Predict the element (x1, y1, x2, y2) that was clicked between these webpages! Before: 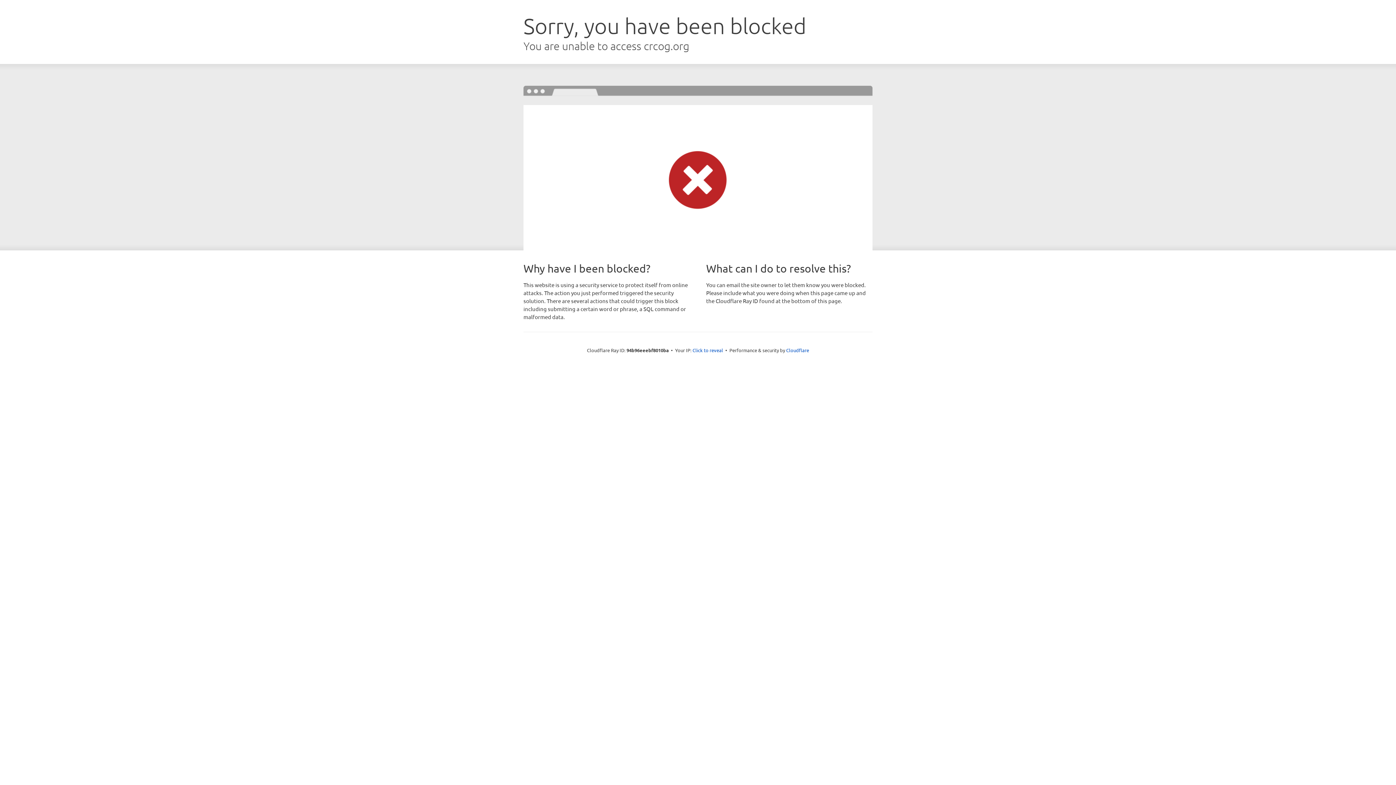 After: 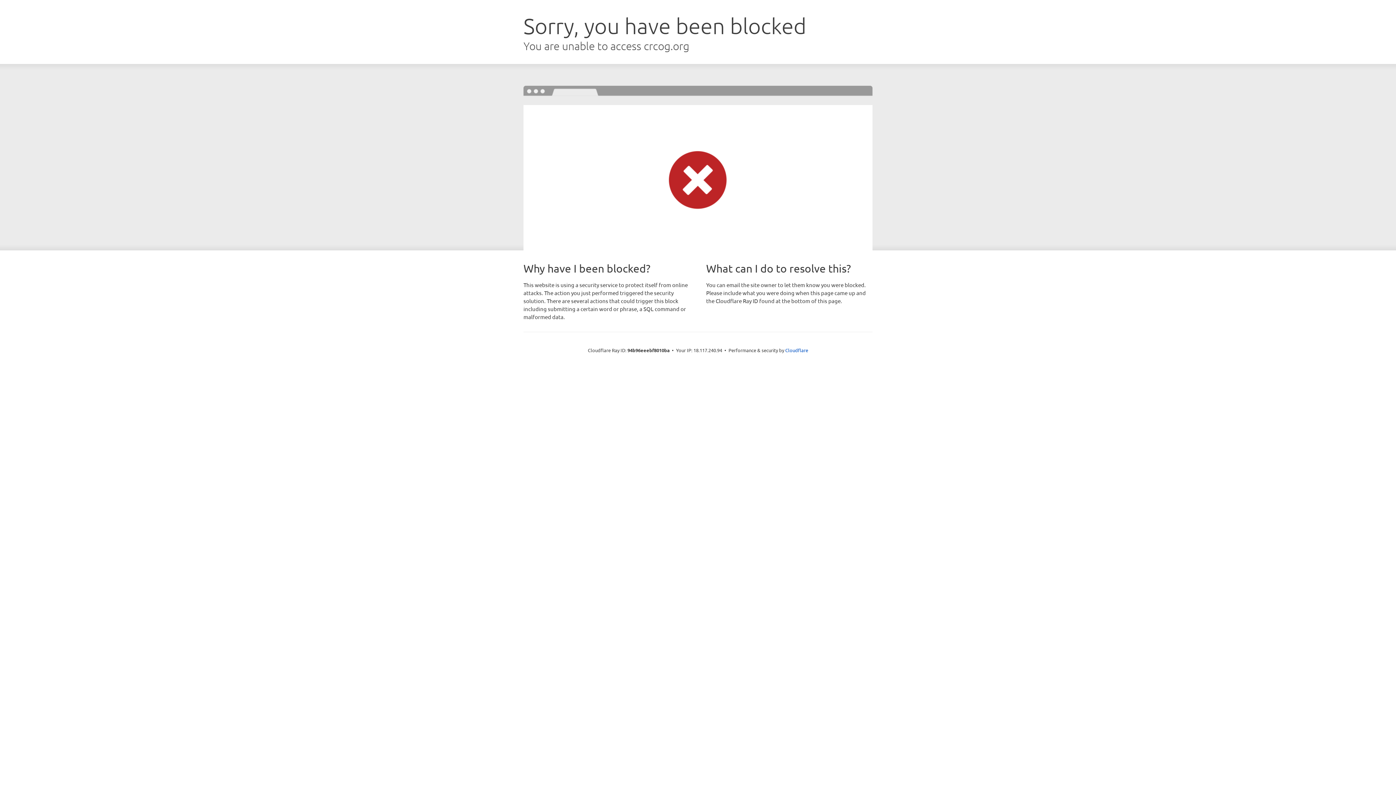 Action: bbox: (692, 346, 723, 353) label: Click to reveal